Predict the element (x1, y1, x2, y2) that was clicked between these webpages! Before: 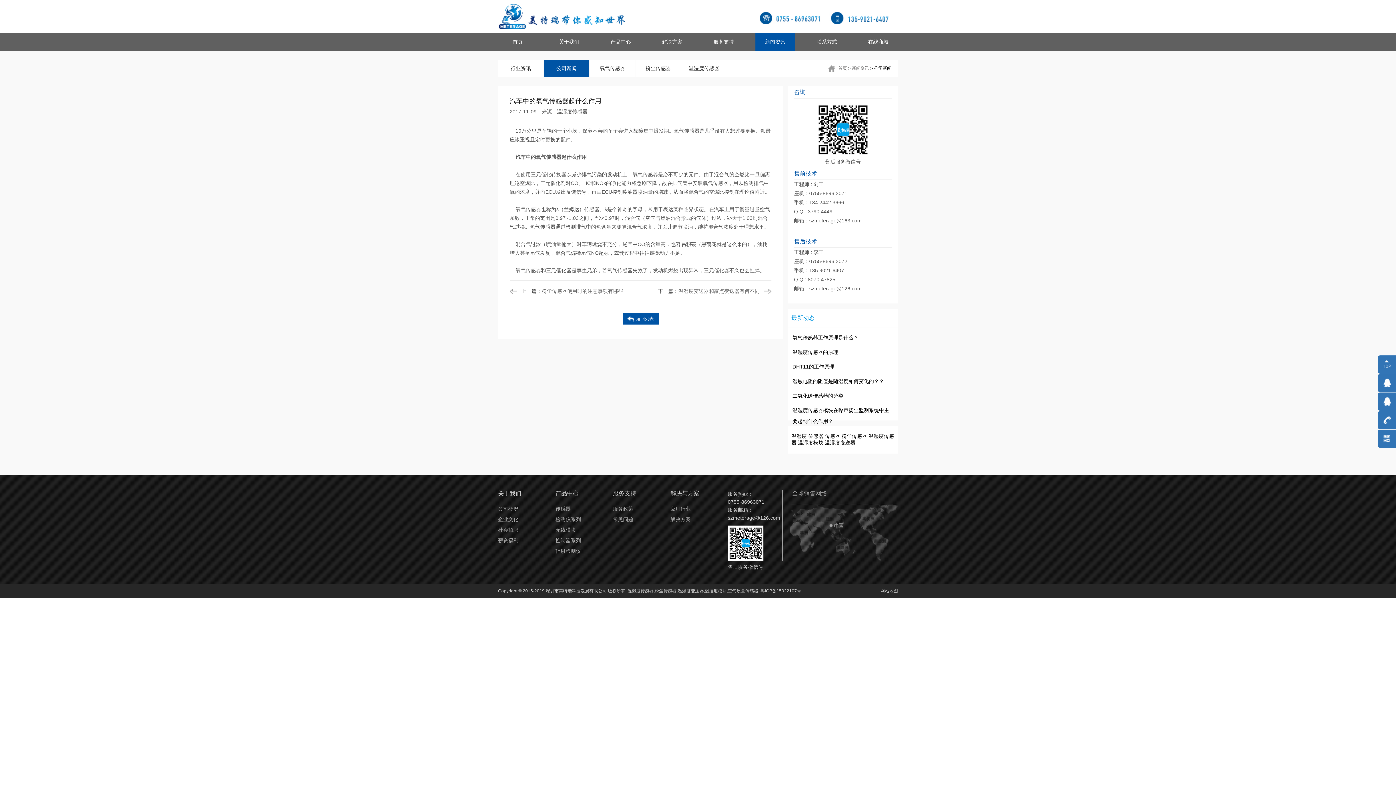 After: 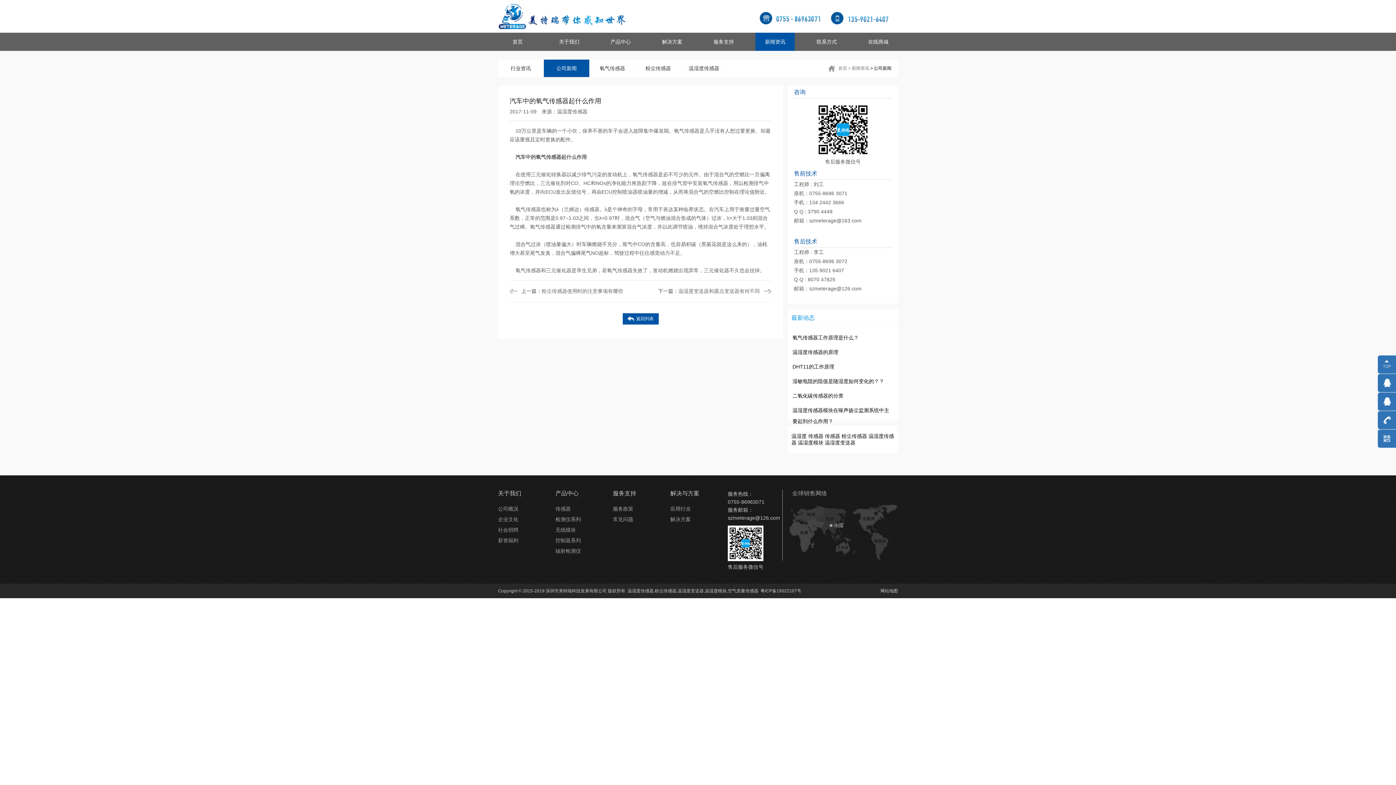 Action: bbox: (1378, 355, 1400, 373)